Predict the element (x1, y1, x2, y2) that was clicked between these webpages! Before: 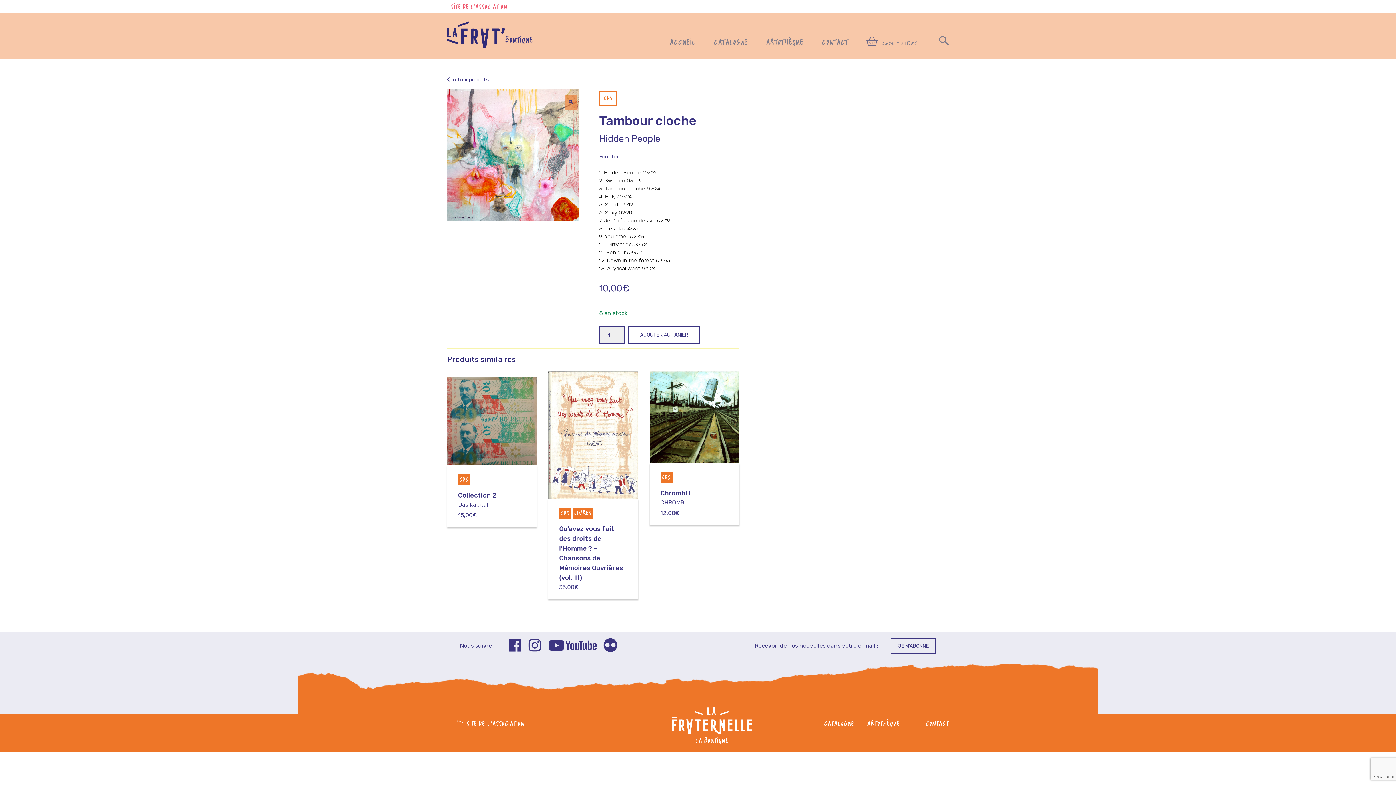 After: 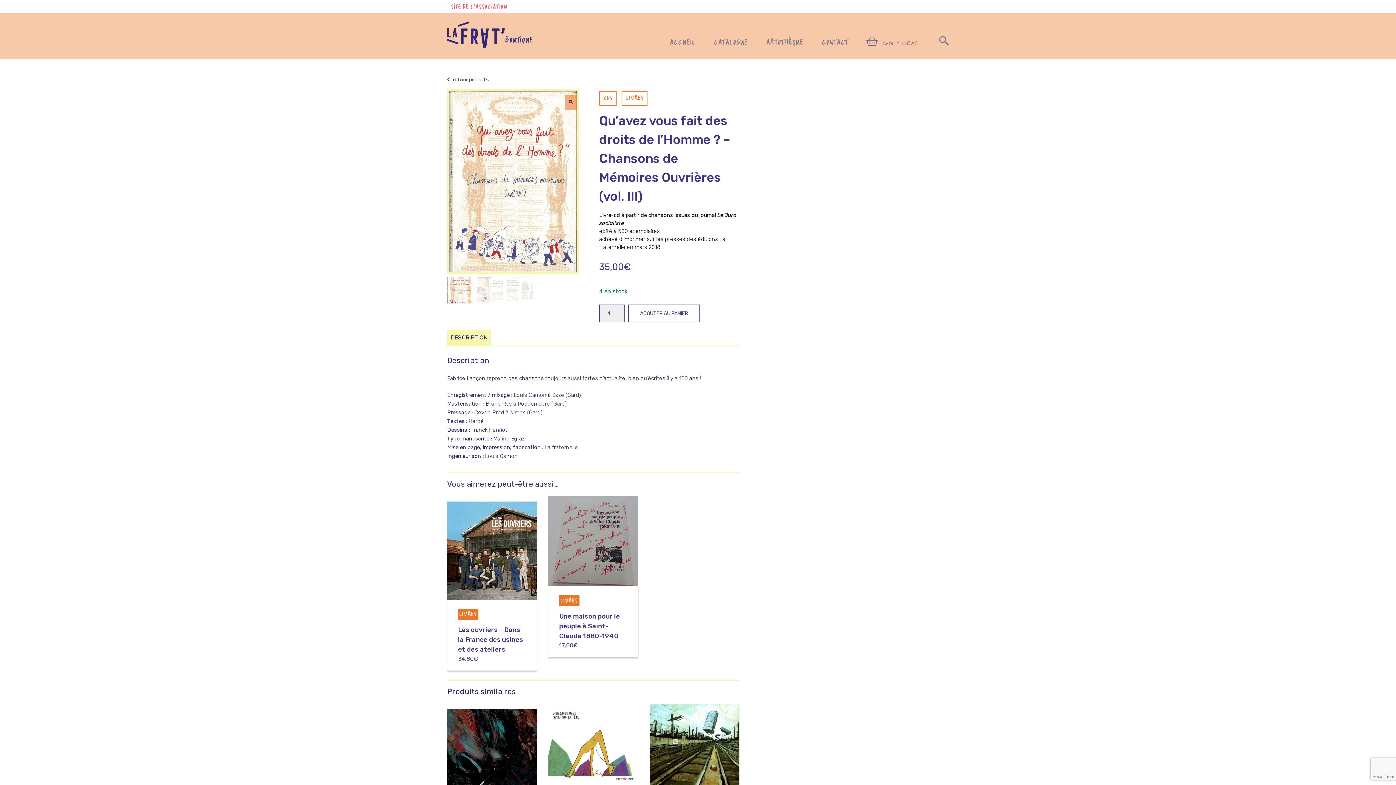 Action: label: CDS
LIVRES
Qu’avez vous fait des droits de l’Homme ? – Chansons de Mémoires Ouvrières (vol. III)
35,00€ bbox: (548, 371, 638, 599)